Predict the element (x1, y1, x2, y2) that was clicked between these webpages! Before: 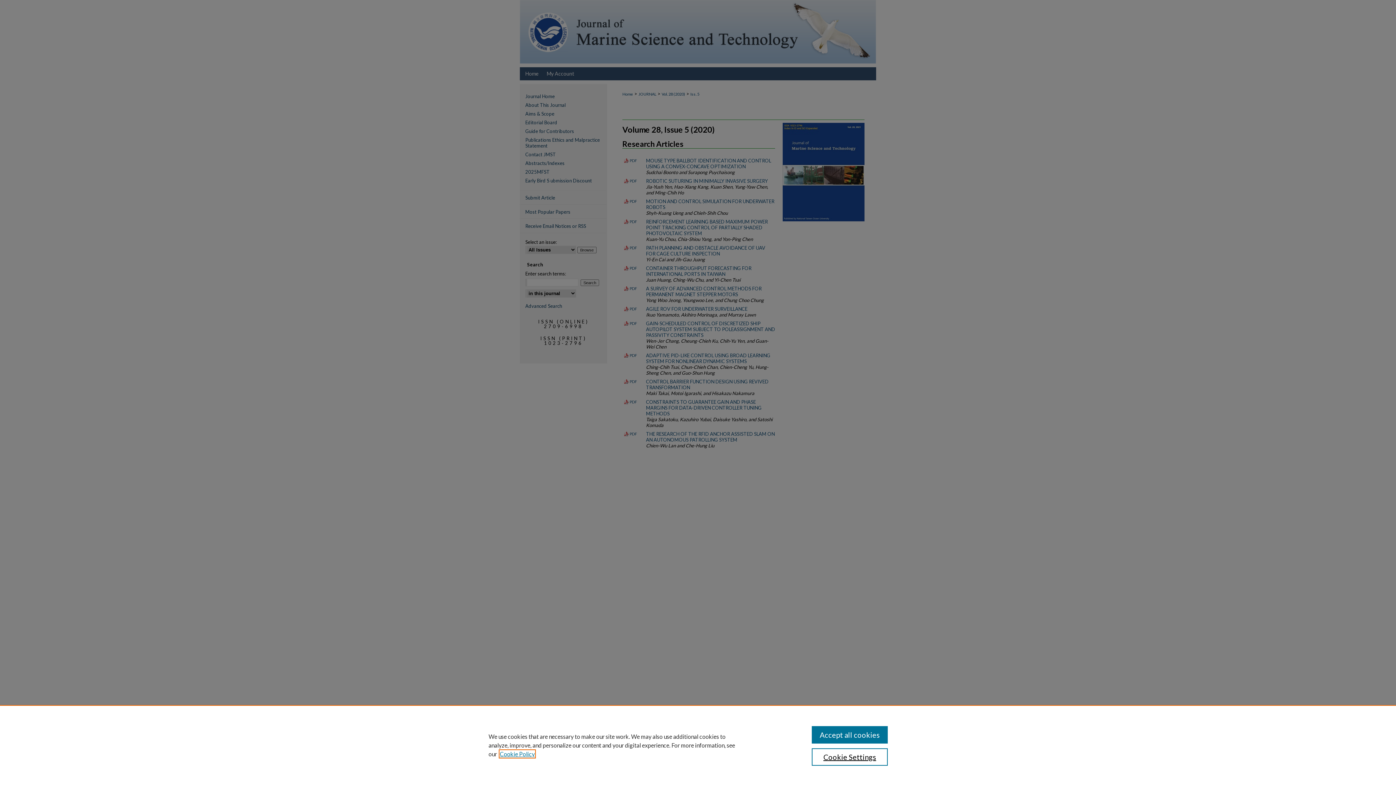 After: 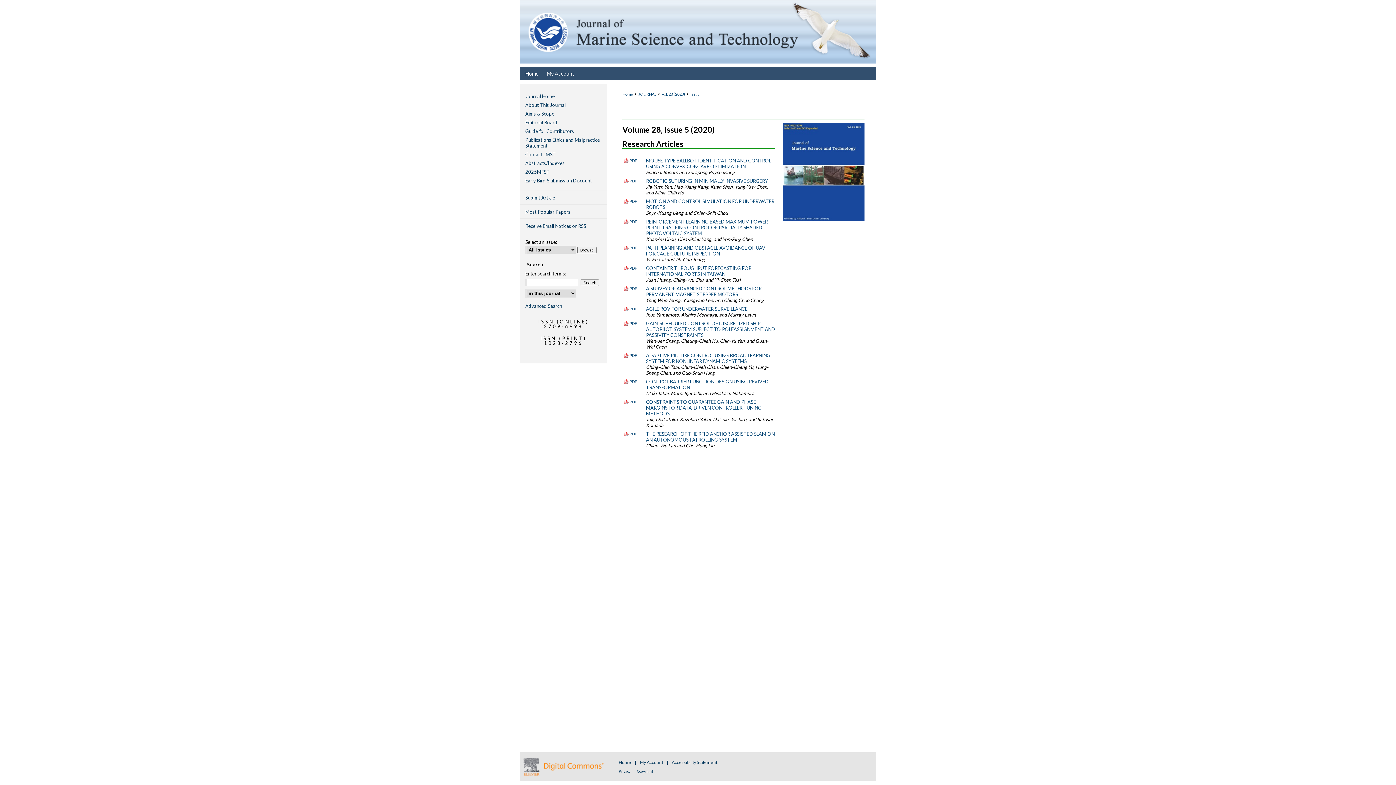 Action: bbox: (811, 726, 887, 744) label: Accept all cookies